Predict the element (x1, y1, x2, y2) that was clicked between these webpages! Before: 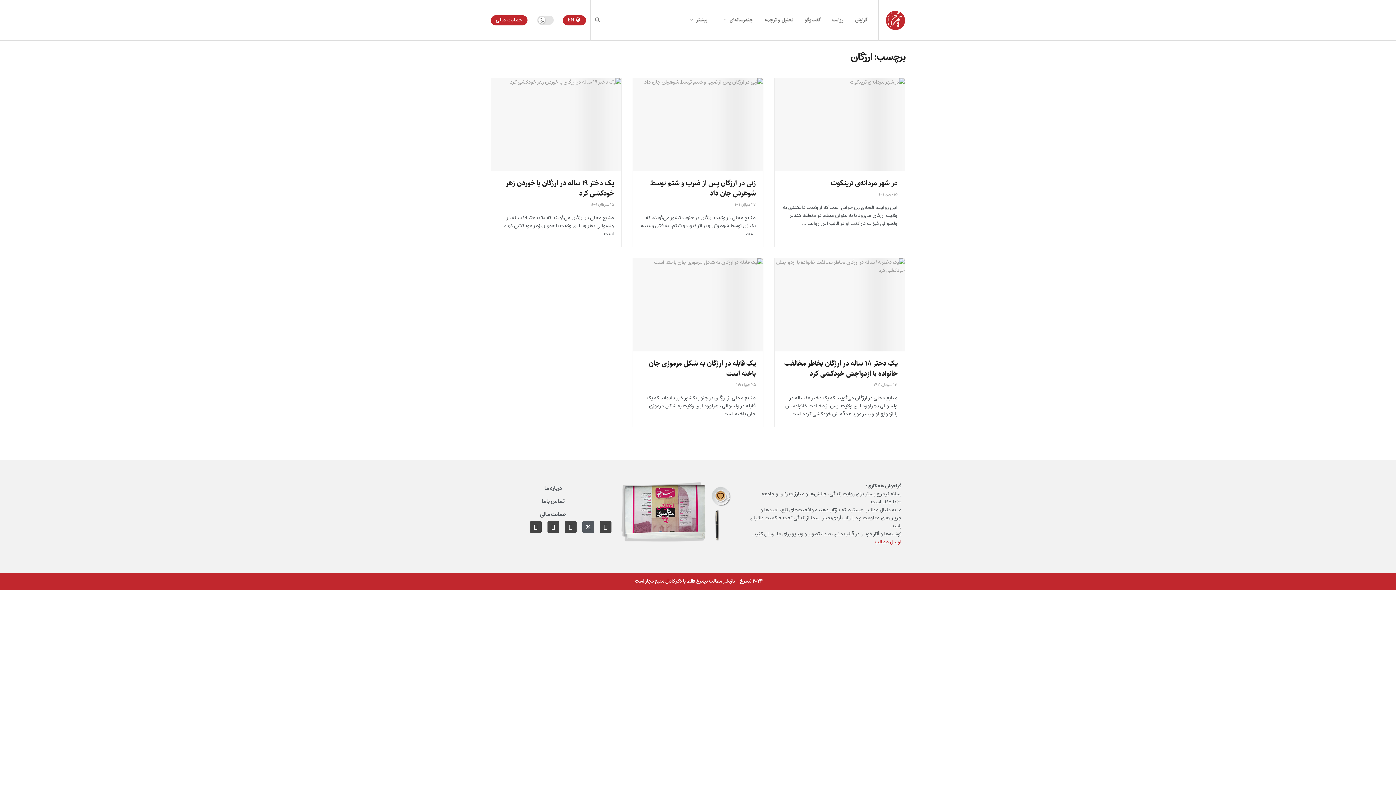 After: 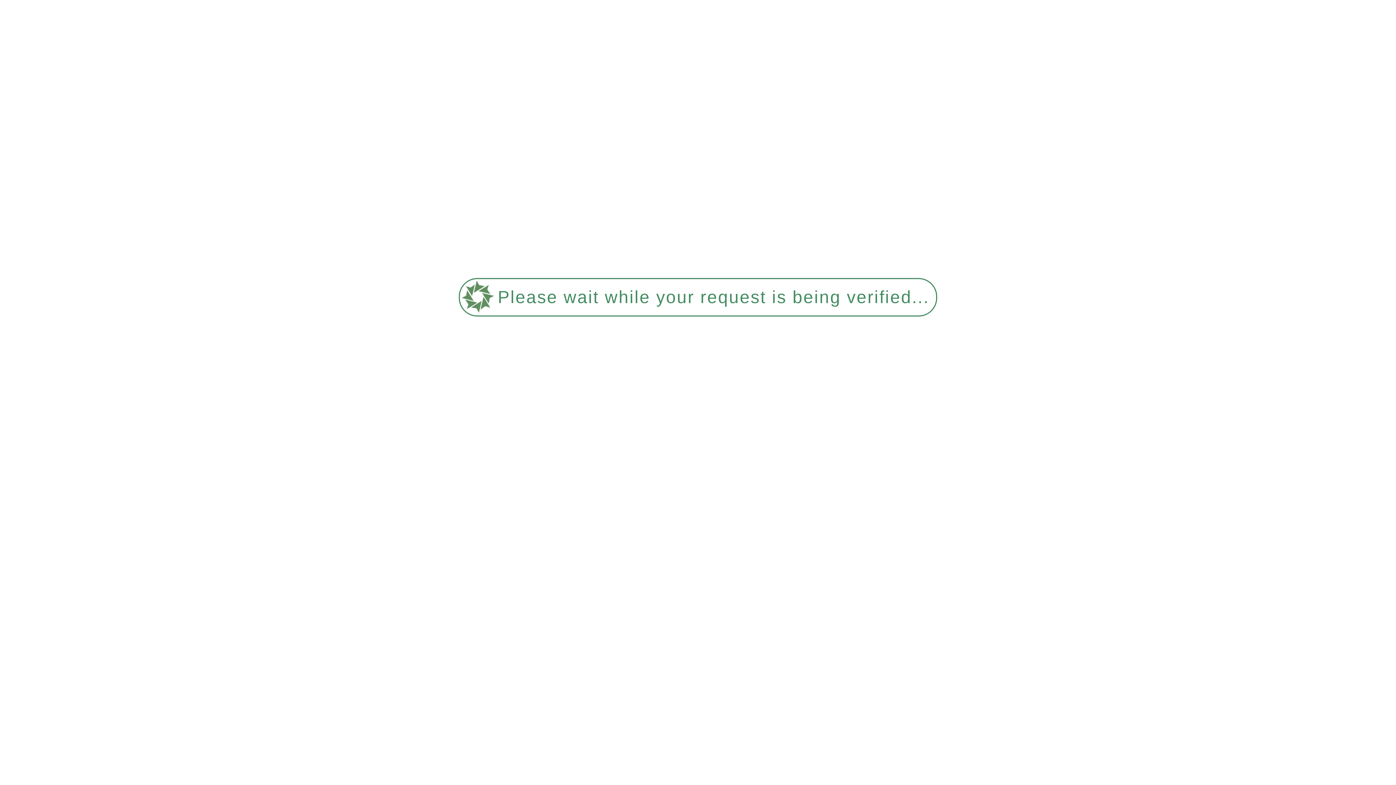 Action: bbox: (774, 258, 905, 351)